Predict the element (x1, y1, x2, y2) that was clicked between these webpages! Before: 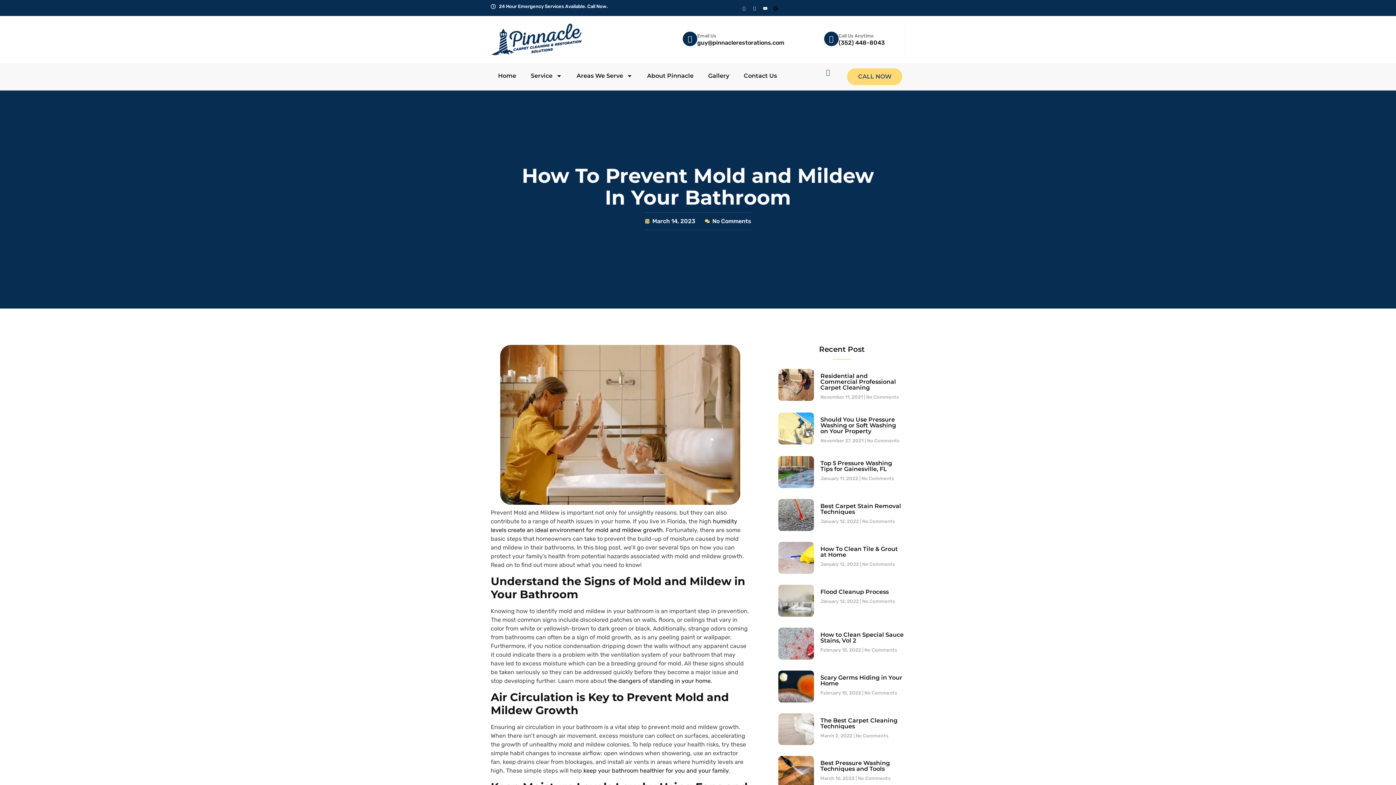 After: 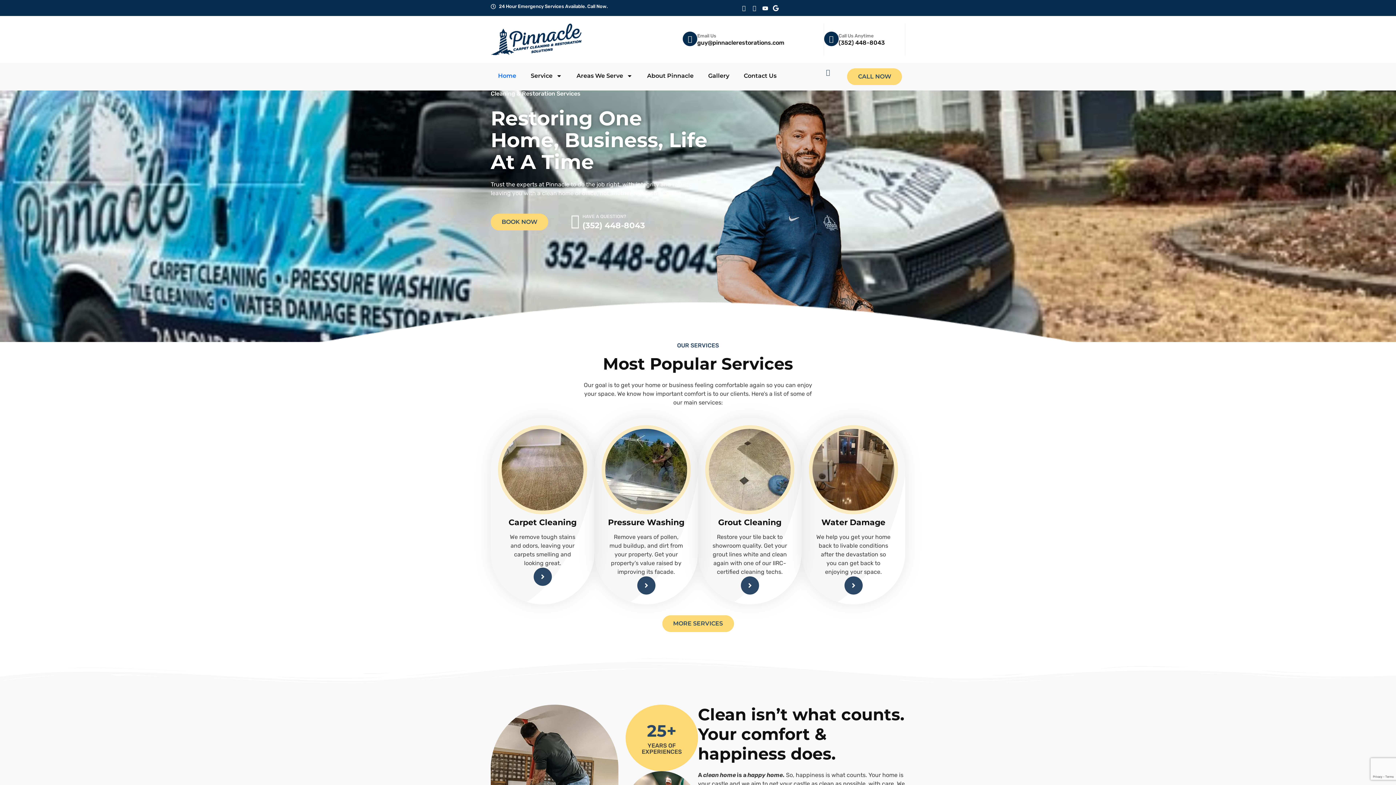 Action: label: March 14, 2023 bbox: (644, 218, 695, 224)